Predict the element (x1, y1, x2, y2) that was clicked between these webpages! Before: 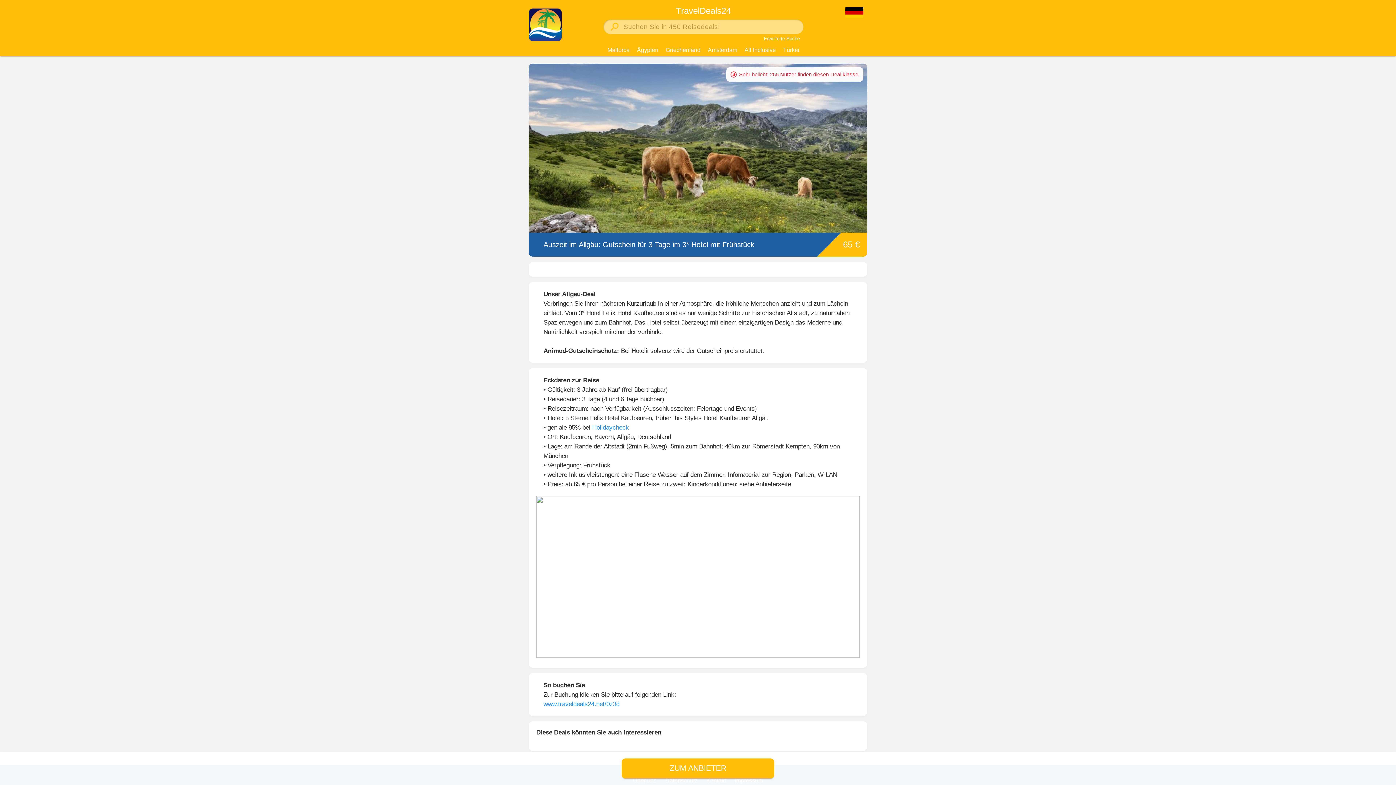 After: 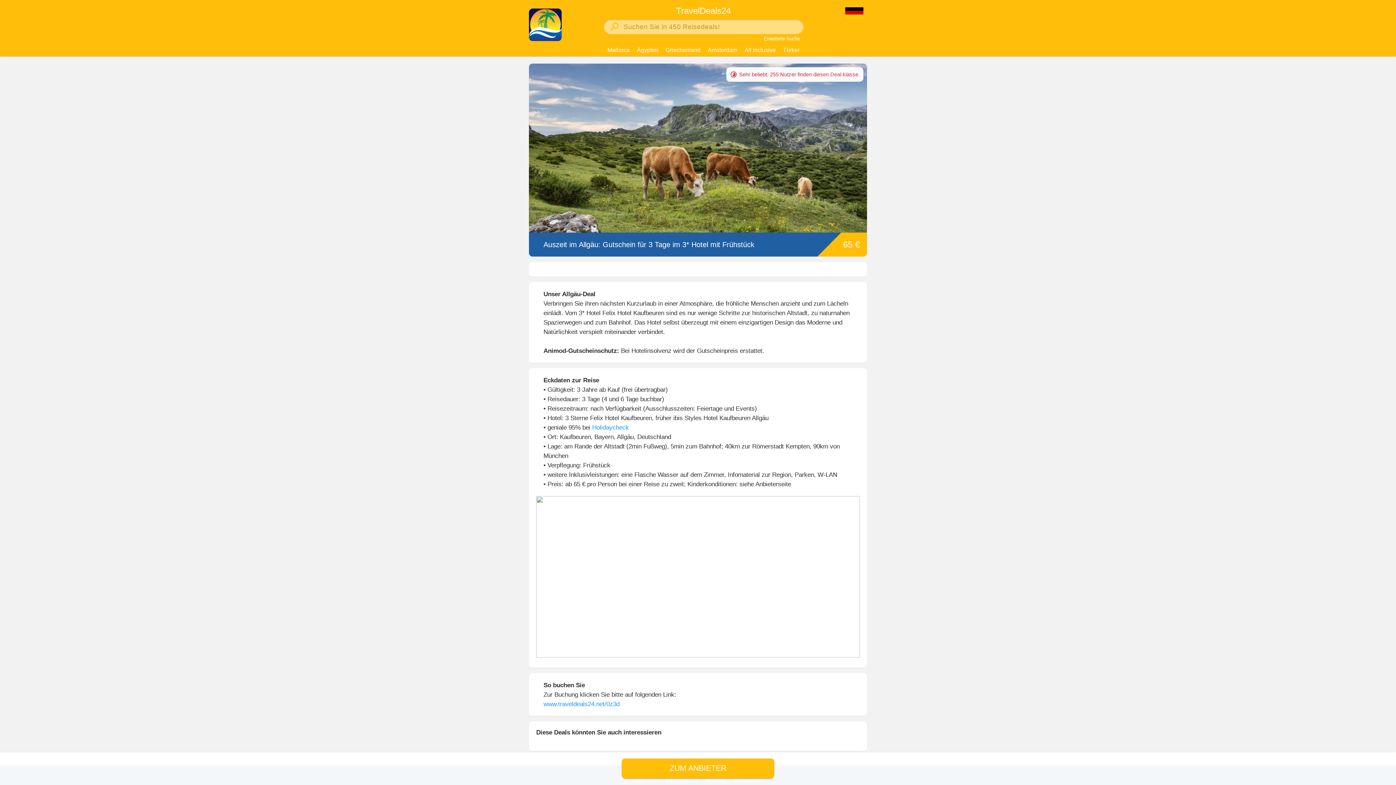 Action: label: ZUM ANBIETER bbox: (529, 758, 867, 778)